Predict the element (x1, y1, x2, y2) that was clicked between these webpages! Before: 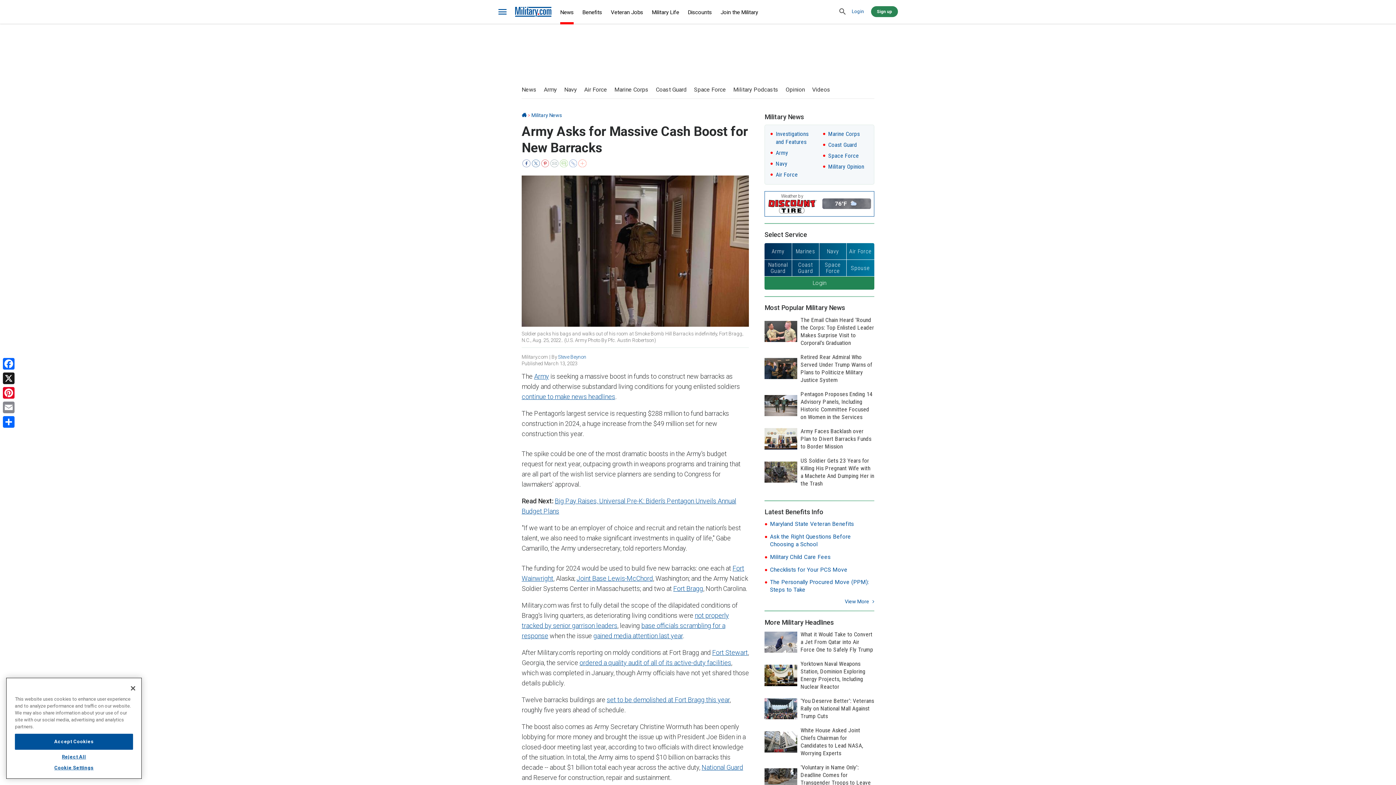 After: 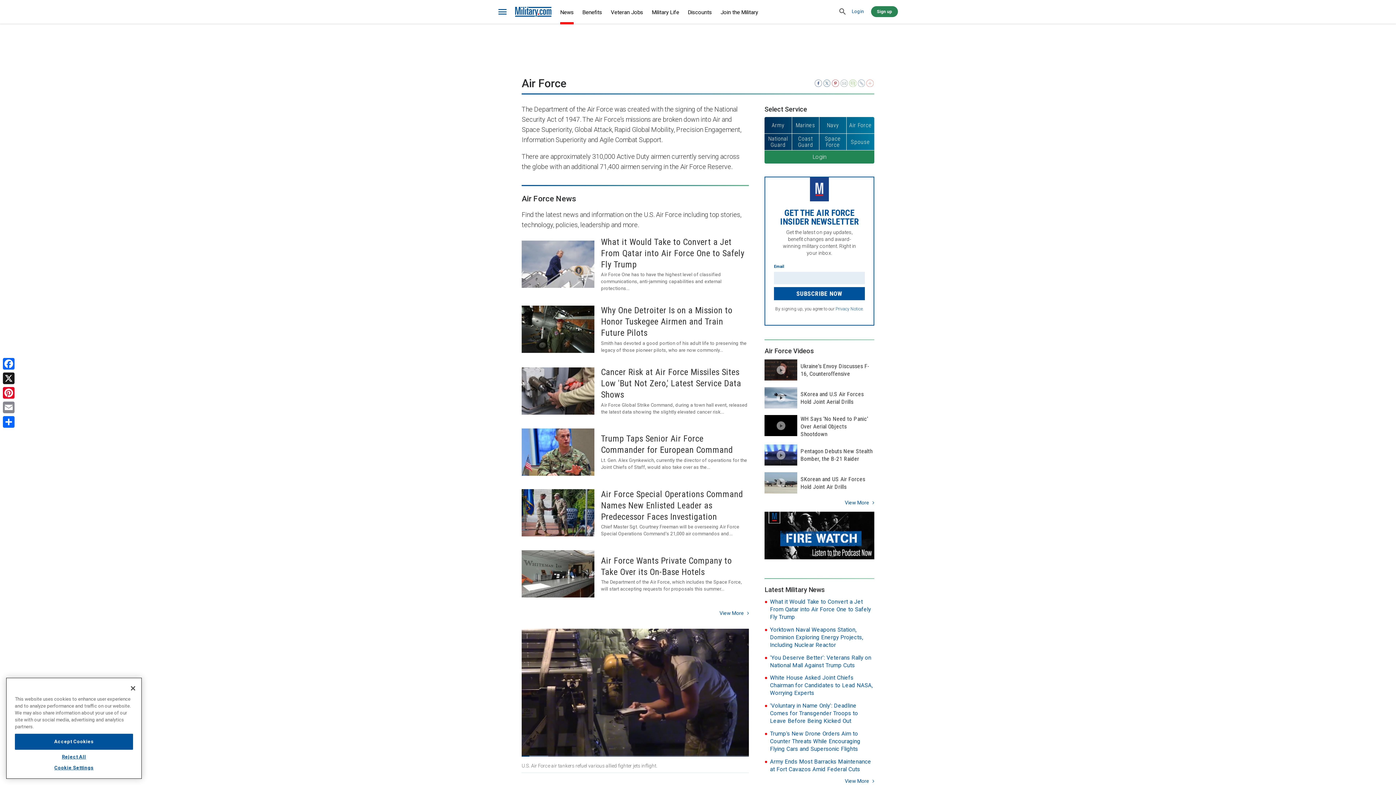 Action: label: Air Force bbox: (775, 171, 798, 178)